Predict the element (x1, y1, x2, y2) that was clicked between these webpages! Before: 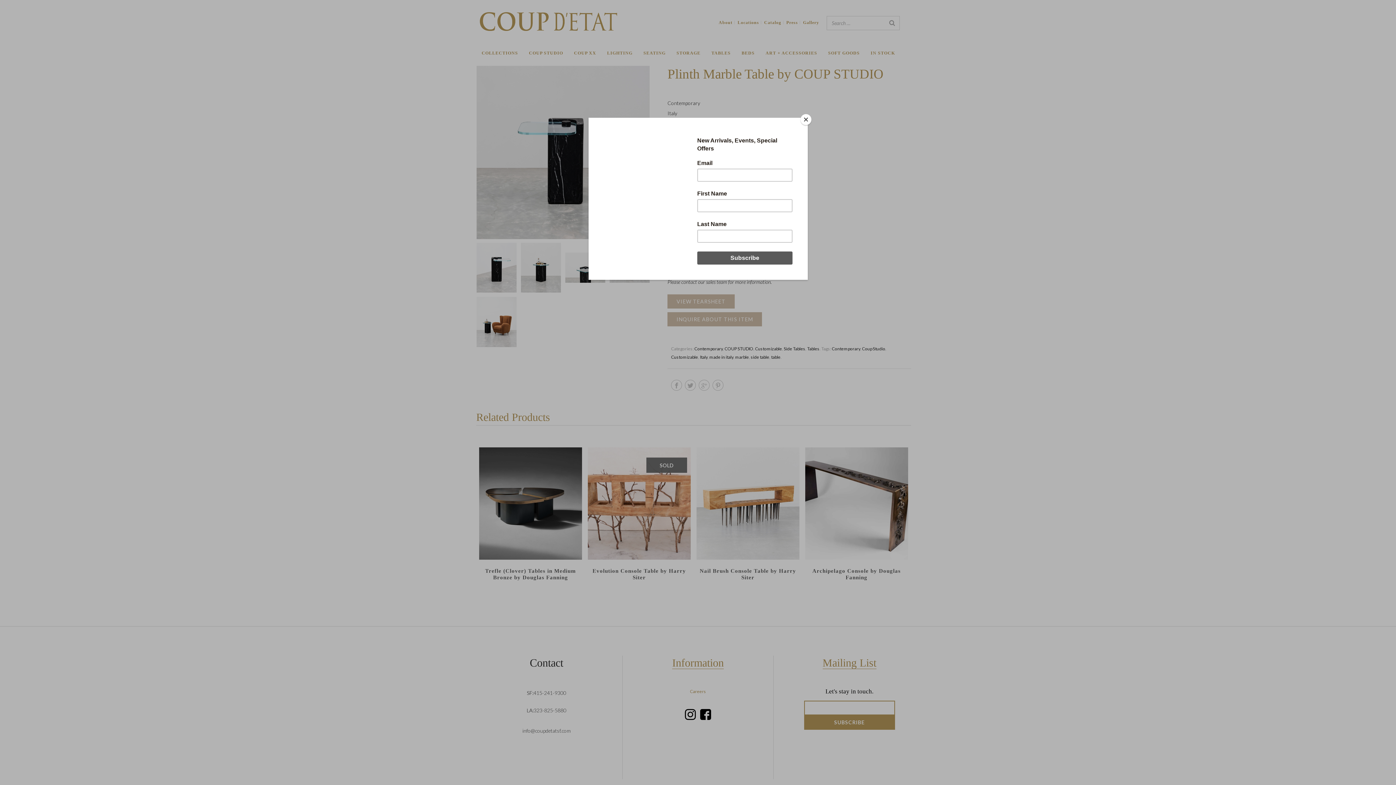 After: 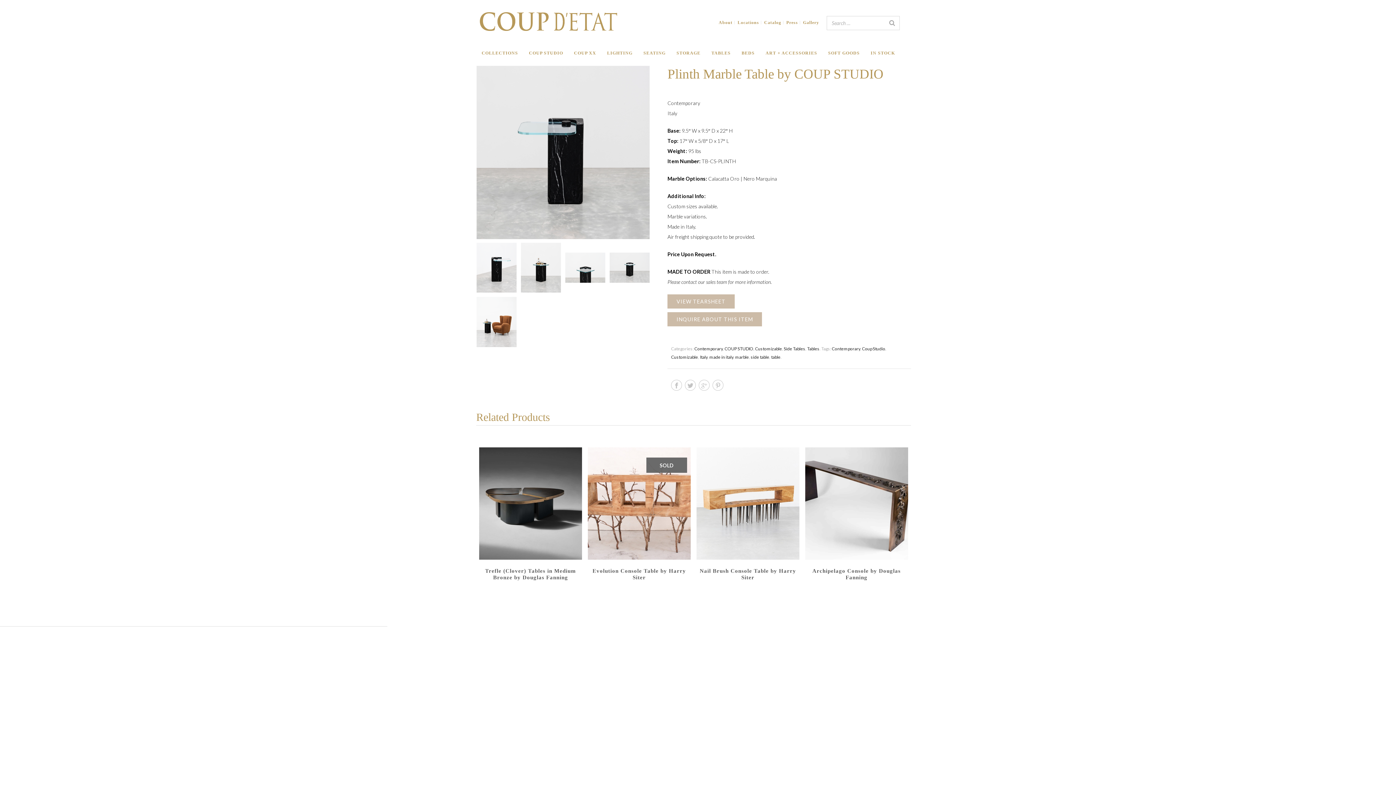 Action: bbox: (800, 114, 811, 125) label: Close